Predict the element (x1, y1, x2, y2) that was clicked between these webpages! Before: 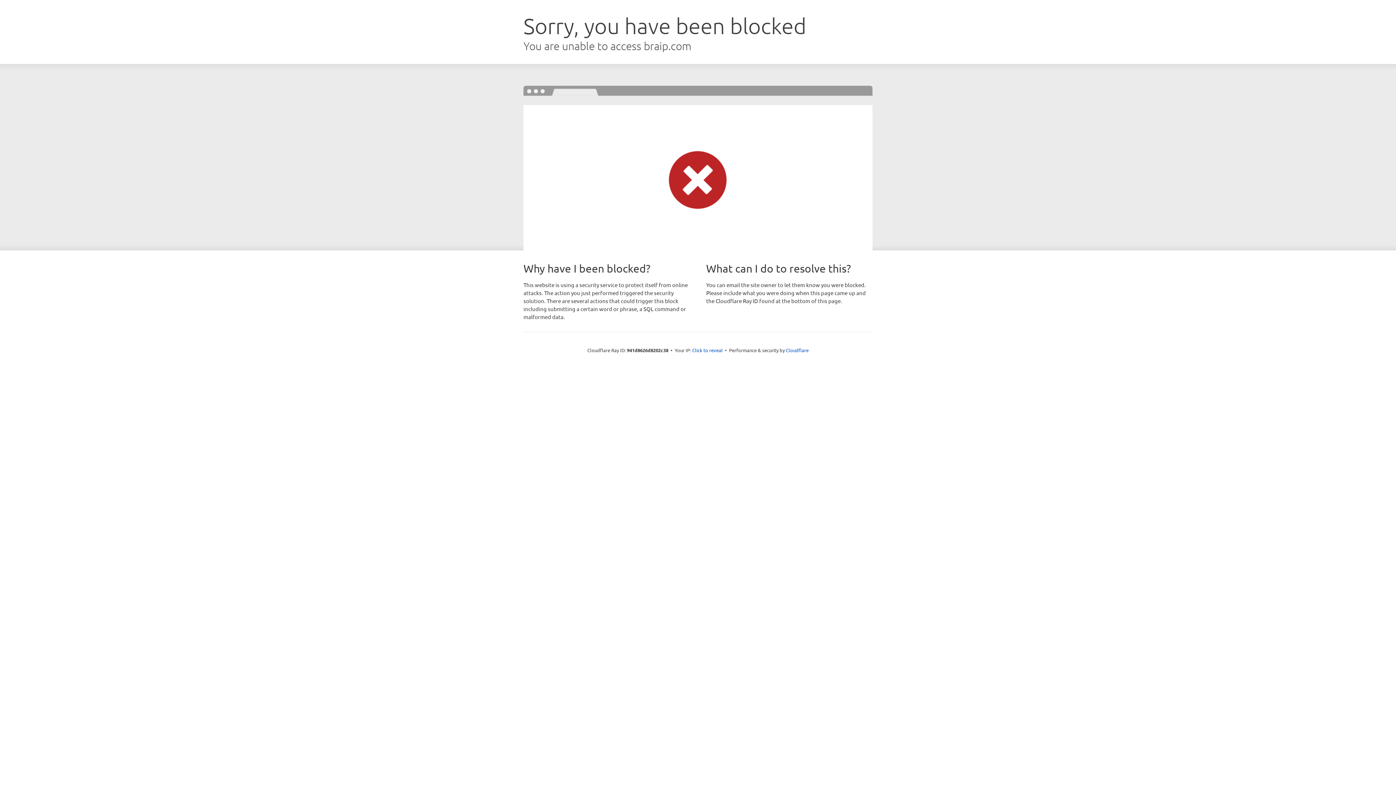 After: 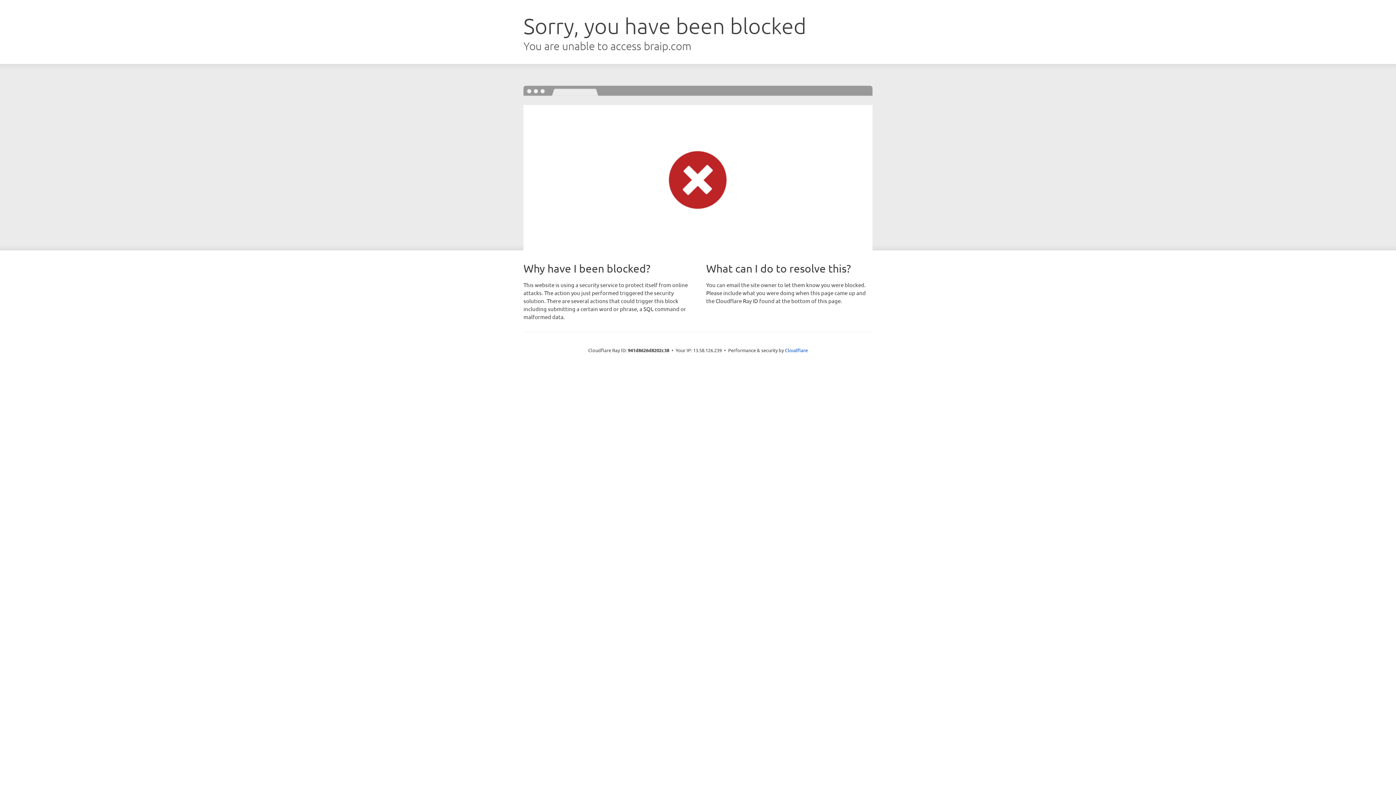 Action: bbox: (692, 346, 722, 353) label: Click to reveal